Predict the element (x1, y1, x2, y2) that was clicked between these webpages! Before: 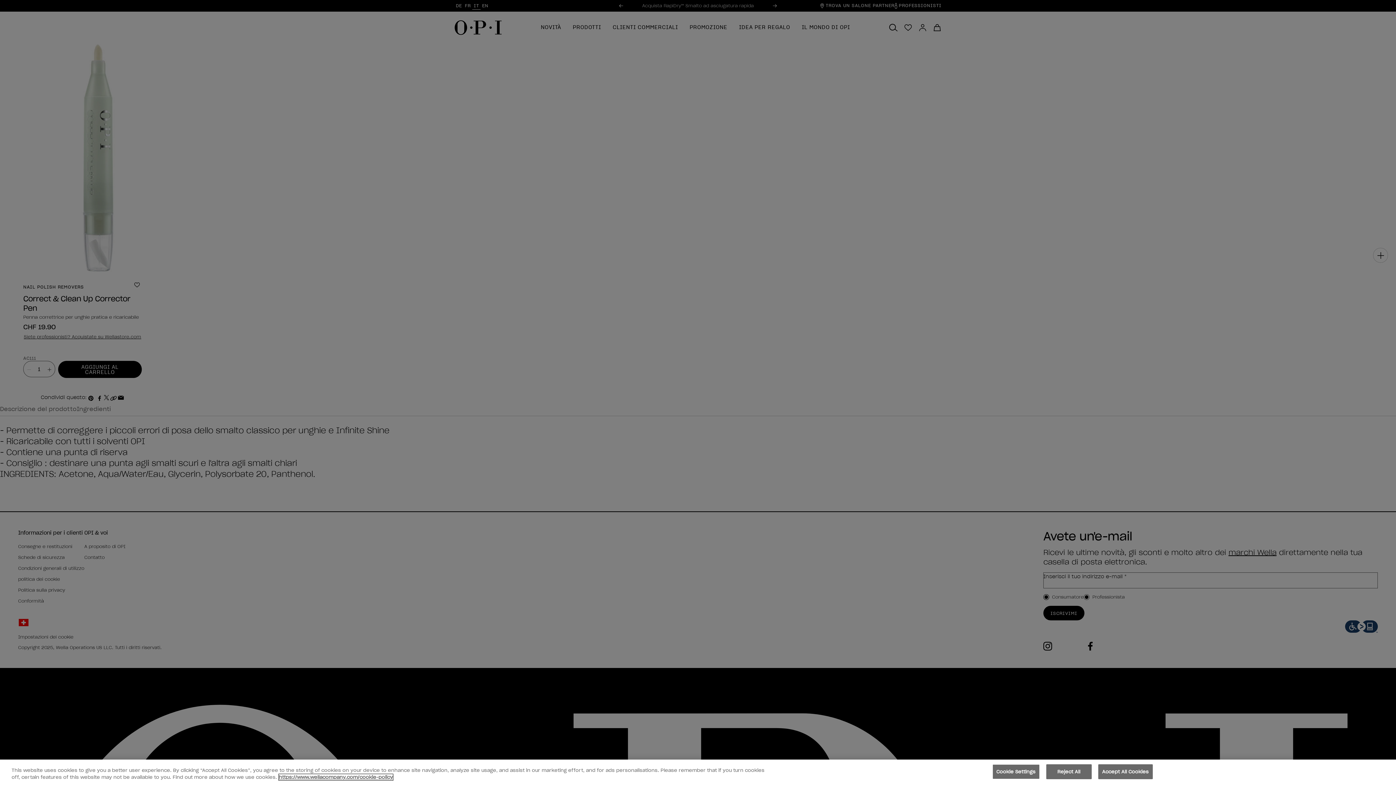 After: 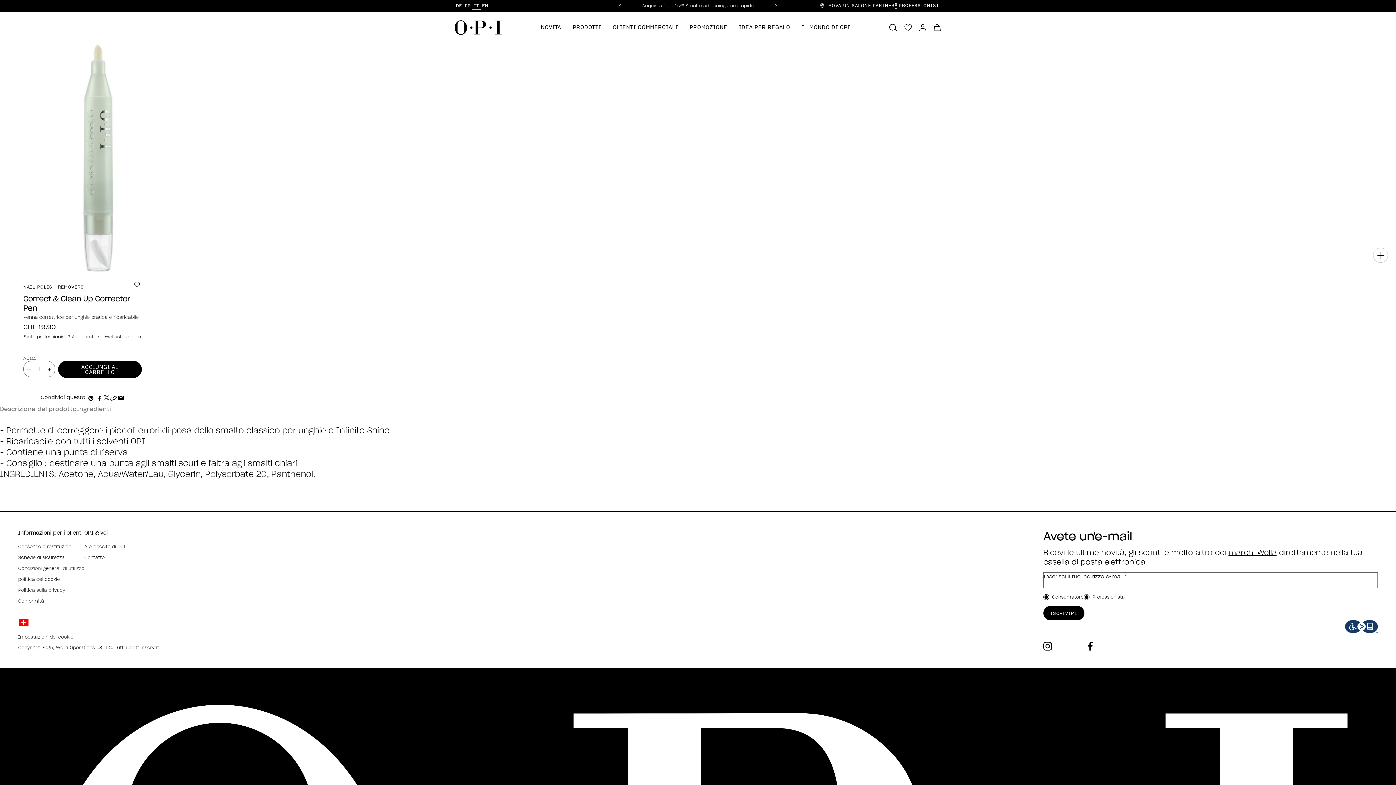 Action: bbox: (1098, 764, 1153, 779) label: Accept All Cookies